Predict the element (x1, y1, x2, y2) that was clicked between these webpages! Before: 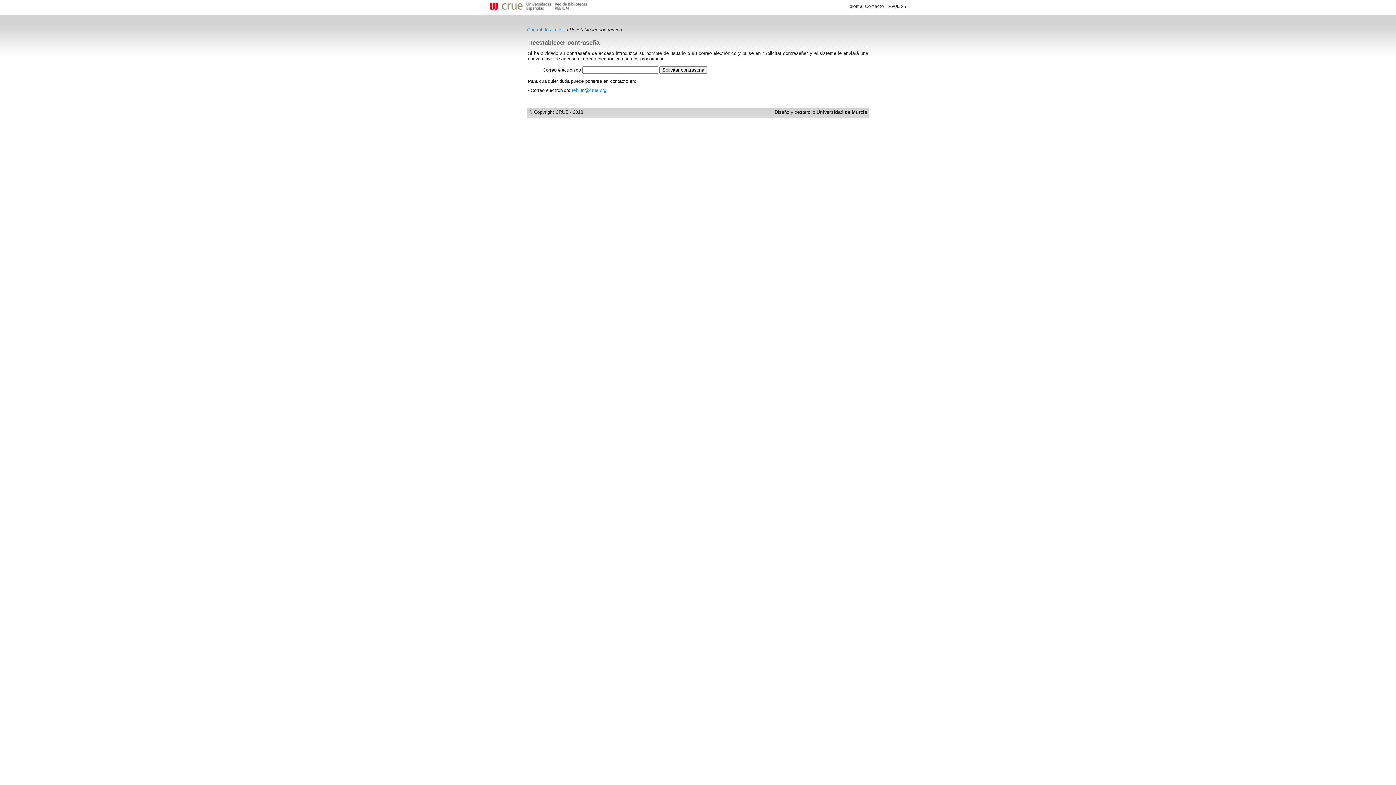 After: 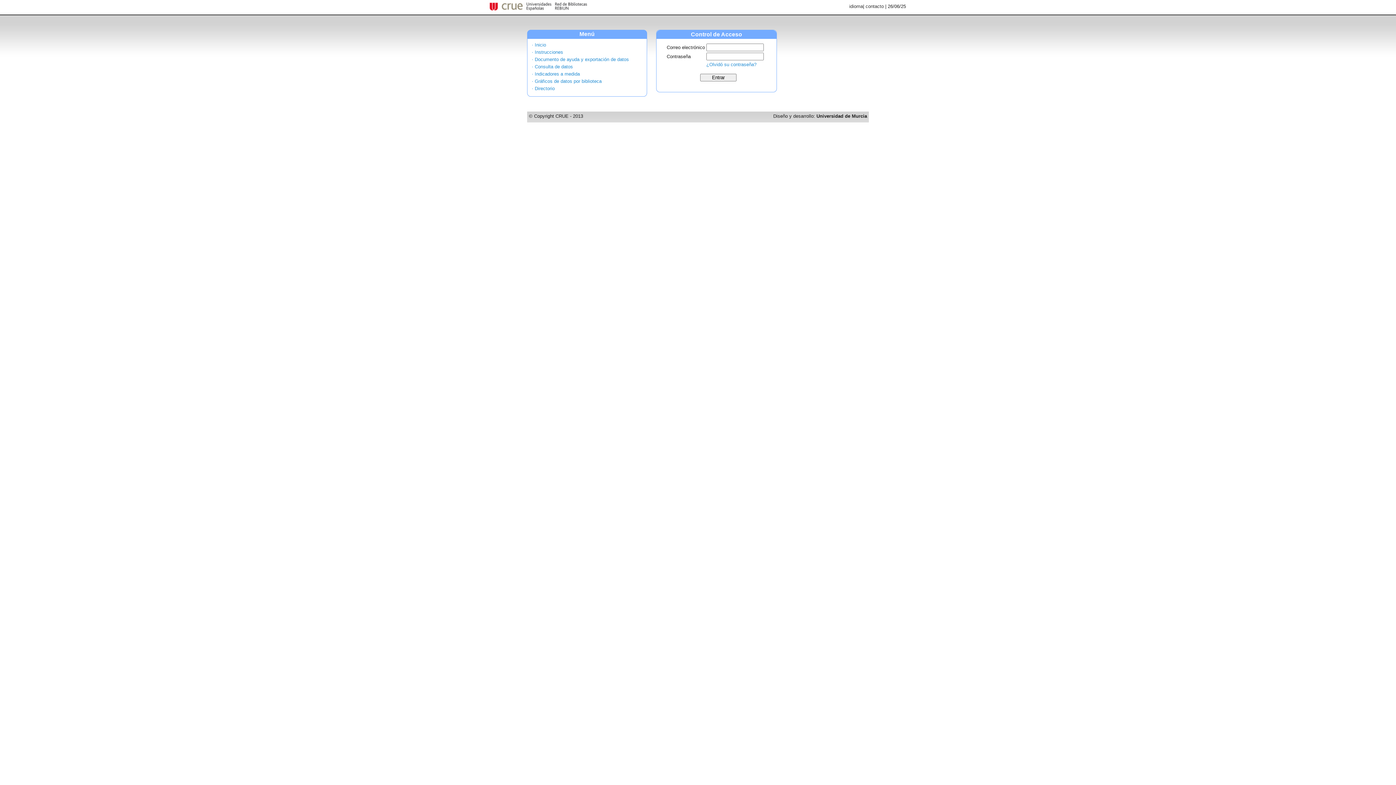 Action: label: Control de acceso bbox: (527, 26, 565, 32)